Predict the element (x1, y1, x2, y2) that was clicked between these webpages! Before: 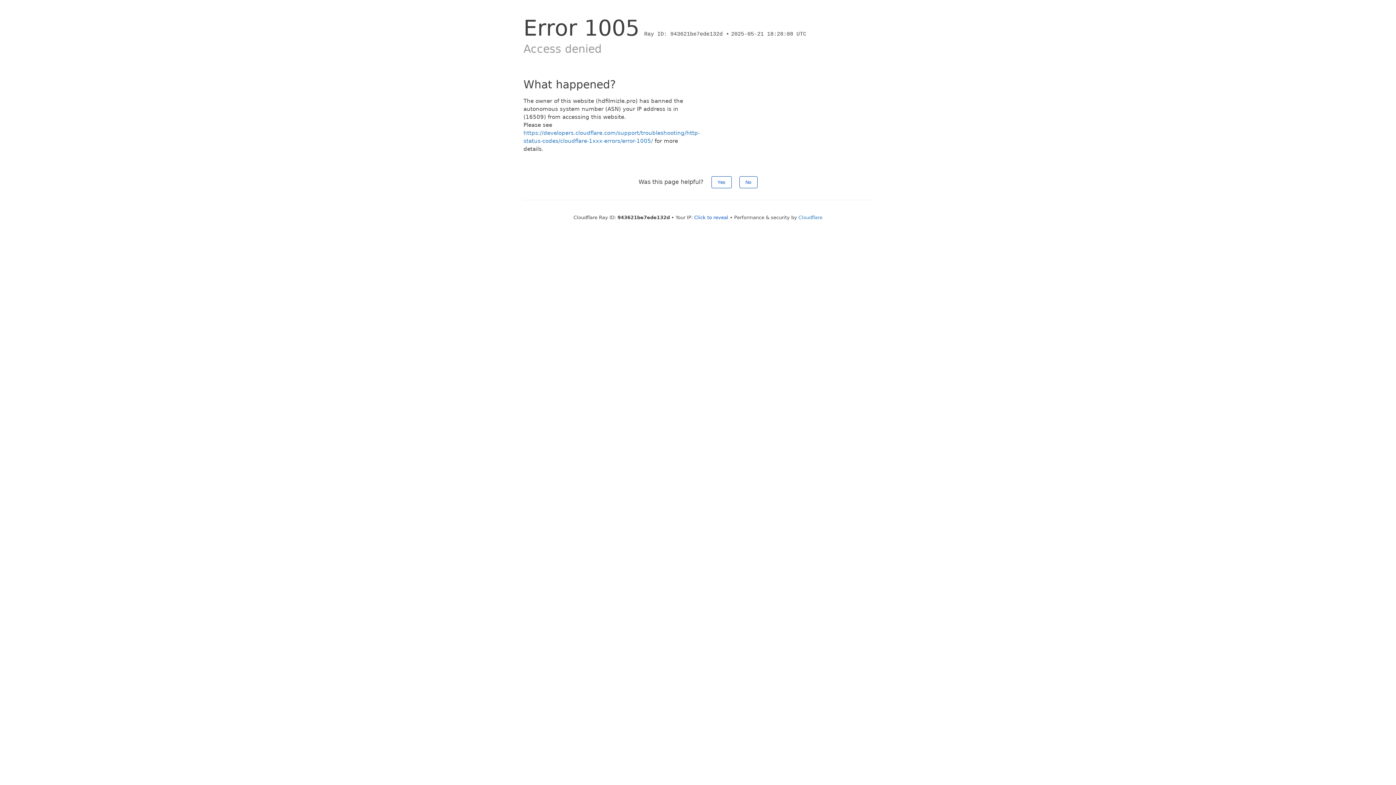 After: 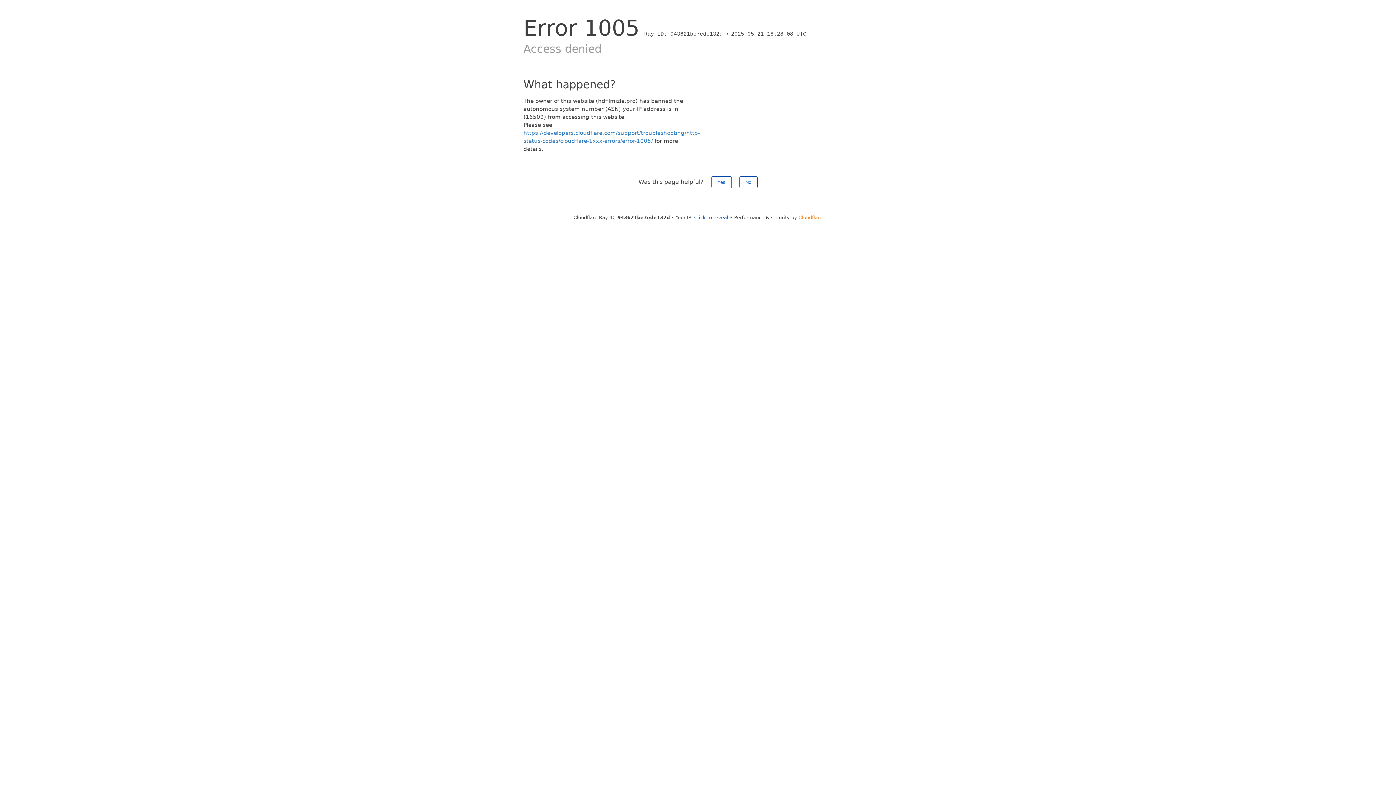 Action: label: Cloudflare bbox: (798, 214, 822, 220)